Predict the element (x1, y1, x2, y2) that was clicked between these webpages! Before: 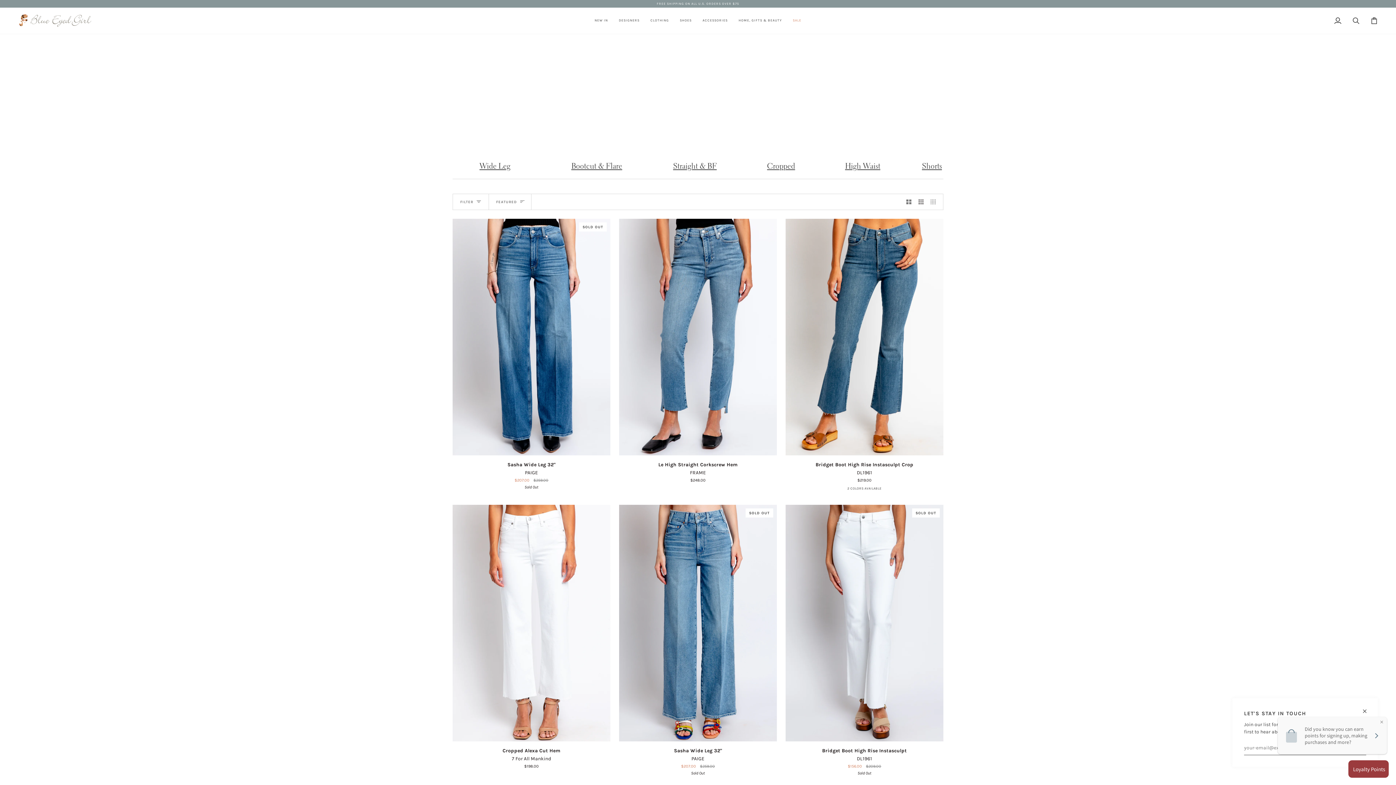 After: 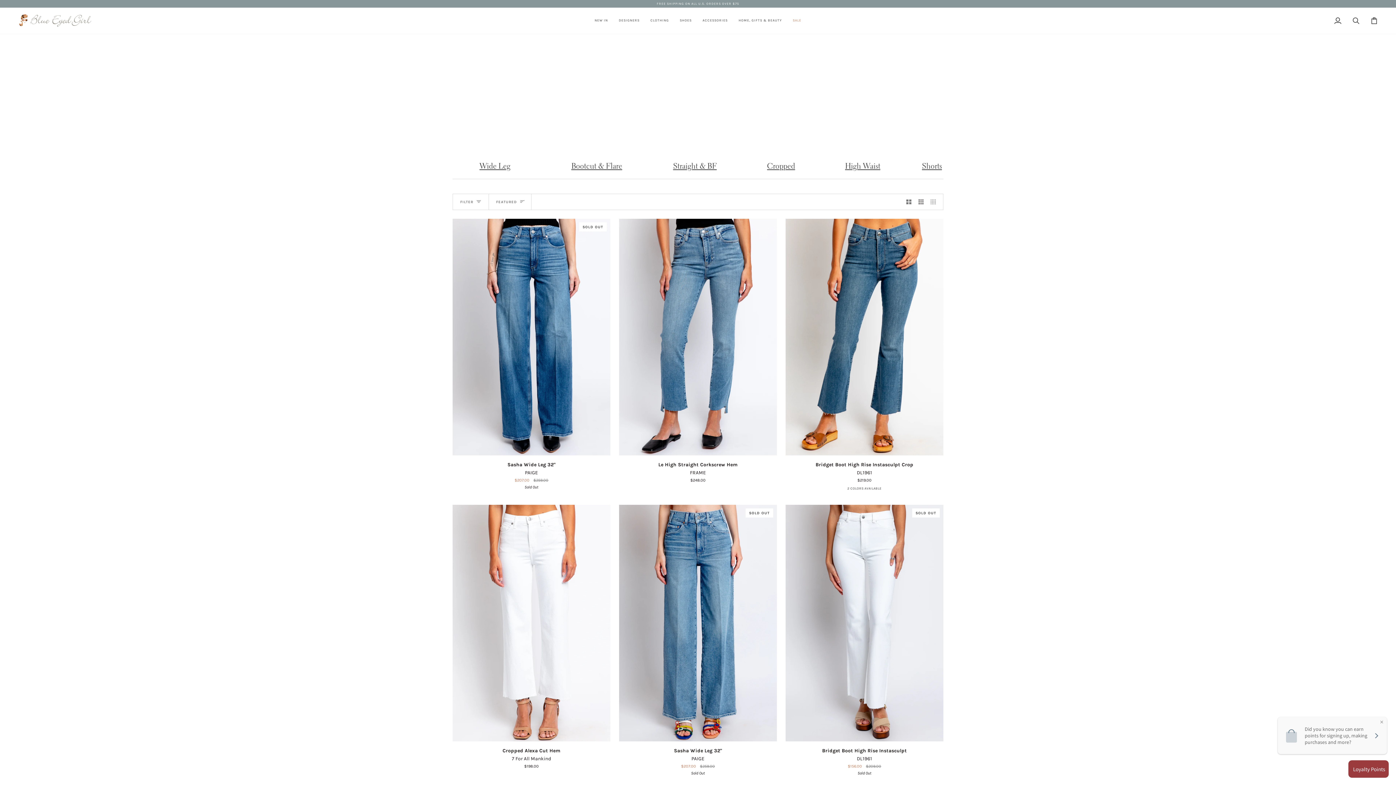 Action: bbox: (1358, 698, 1378, 718)